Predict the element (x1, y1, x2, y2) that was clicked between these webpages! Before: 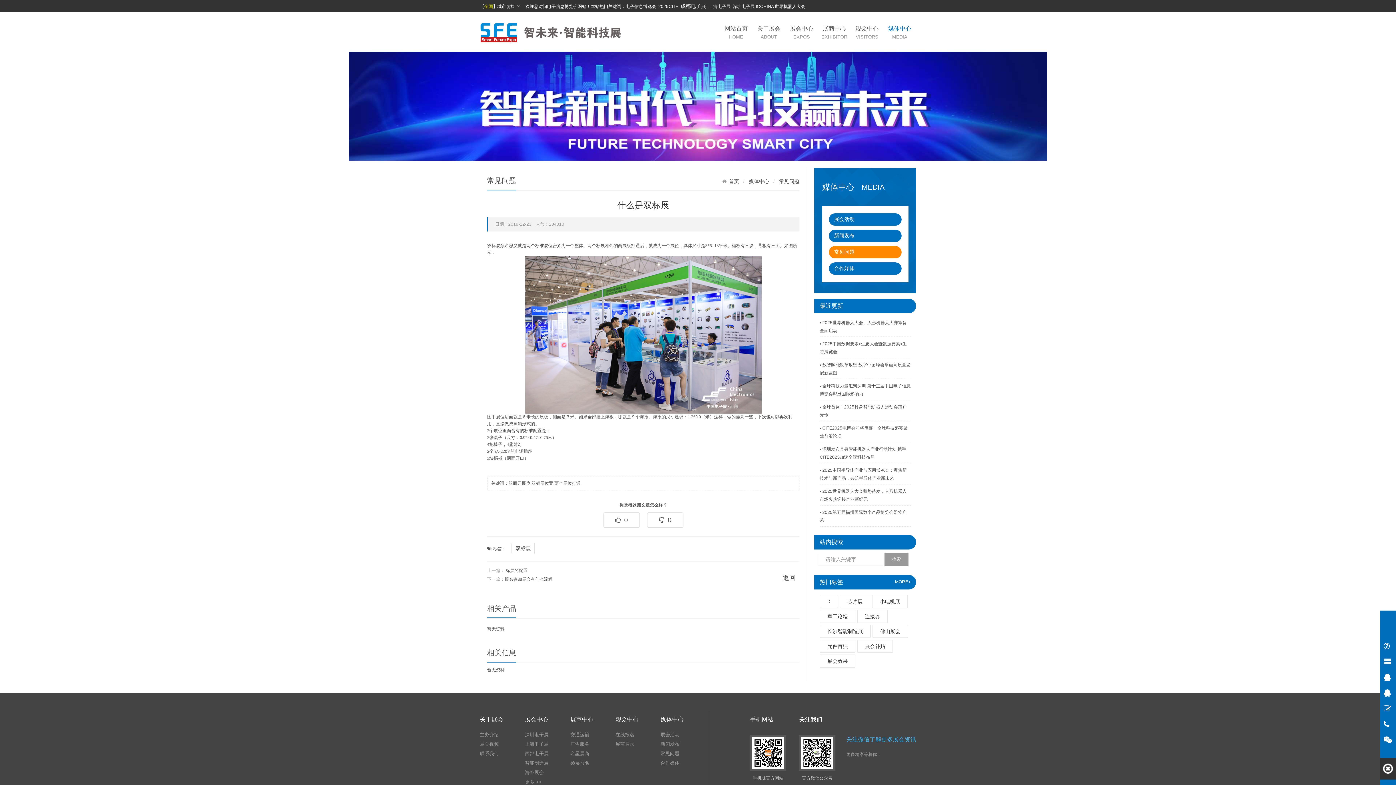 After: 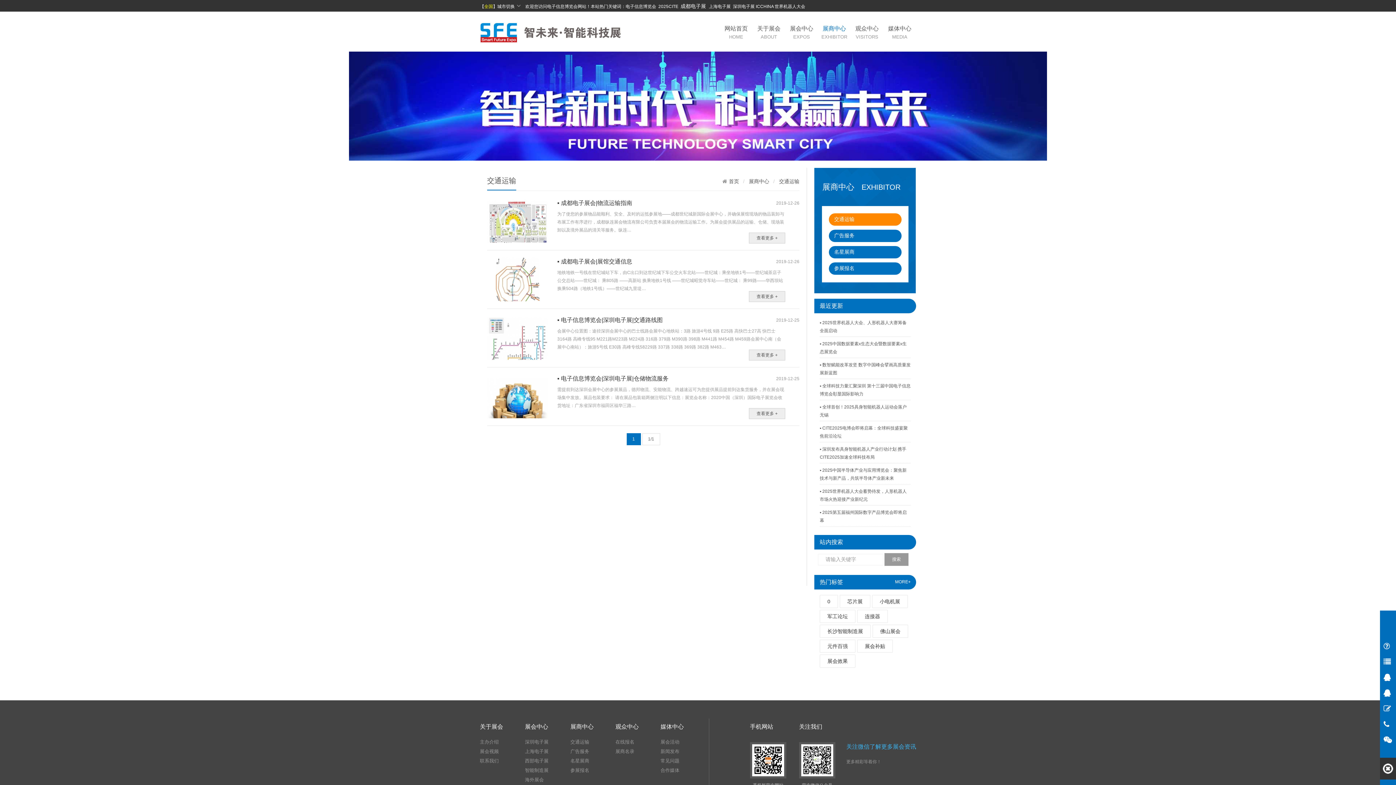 Action: label: 交通运输 bbox: (570, 731, 593, 738)